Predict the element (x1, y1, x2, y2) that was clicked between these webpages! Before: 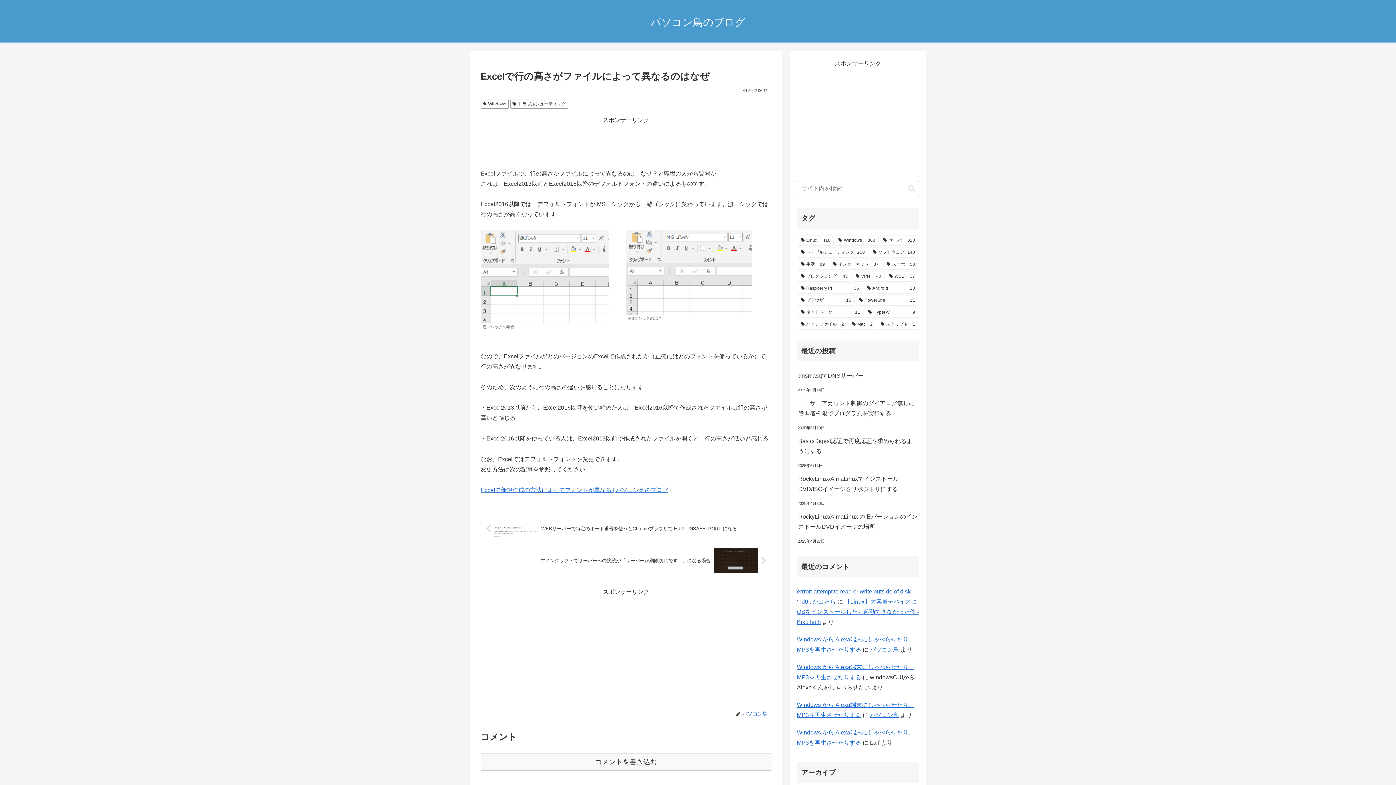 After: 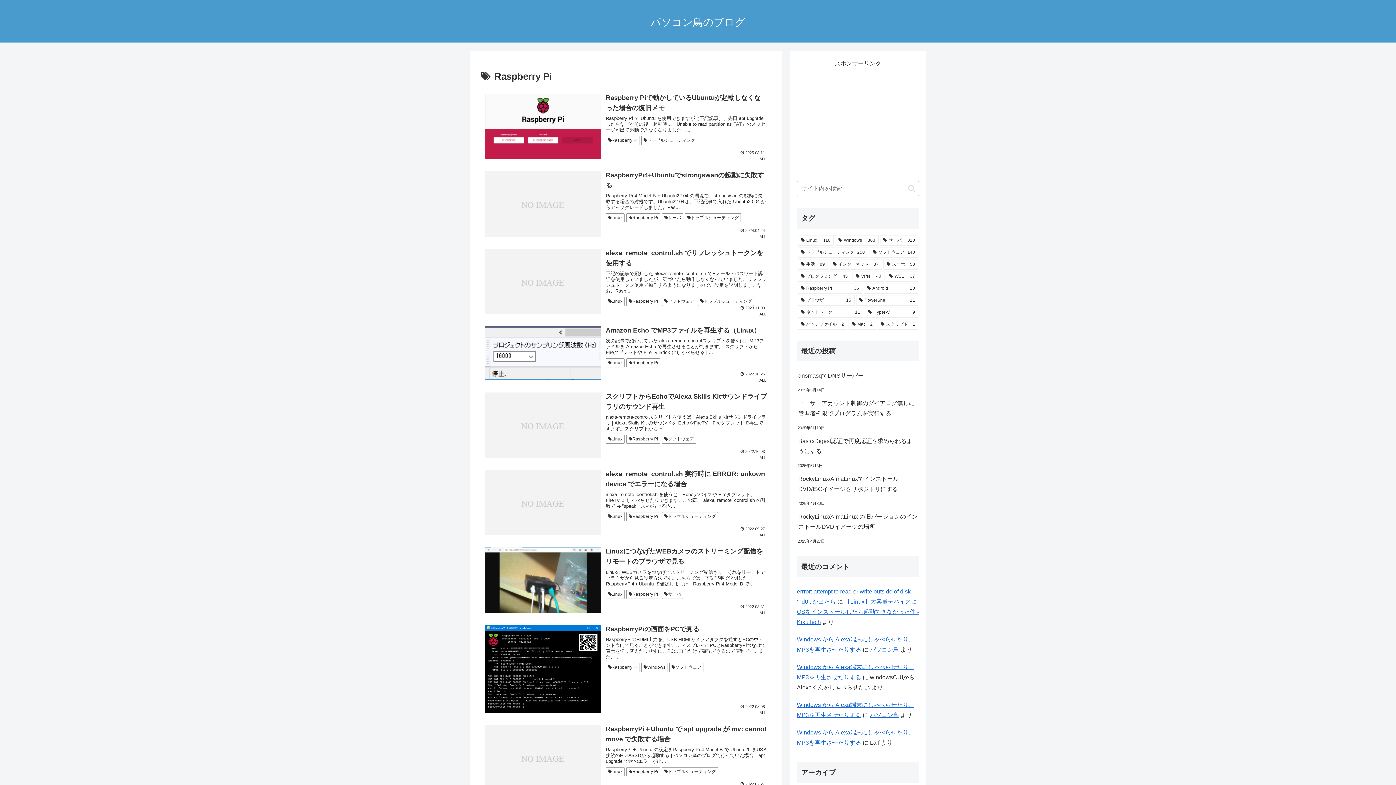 Action: label: Raspberry Pi (36個の項目) bbox: (797, 283, 862, 293)